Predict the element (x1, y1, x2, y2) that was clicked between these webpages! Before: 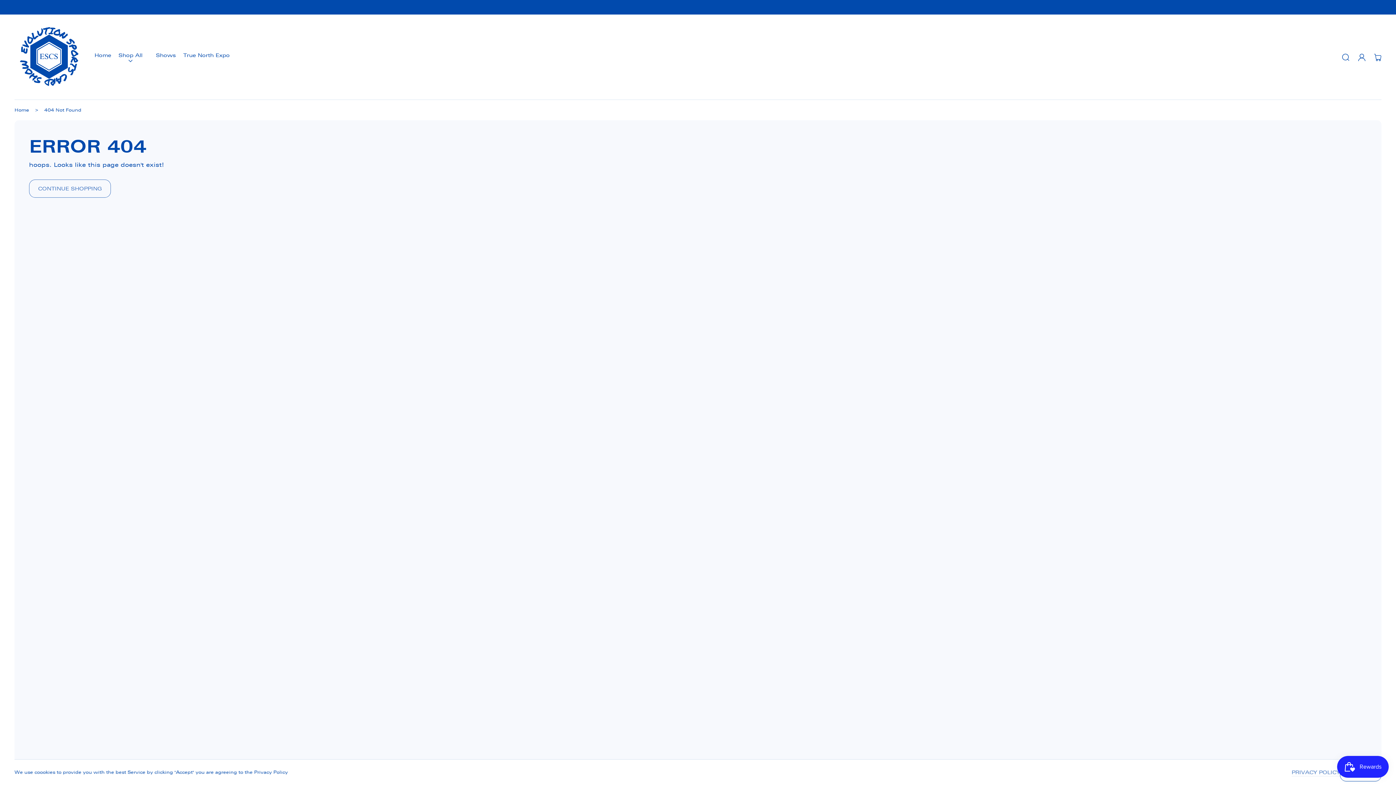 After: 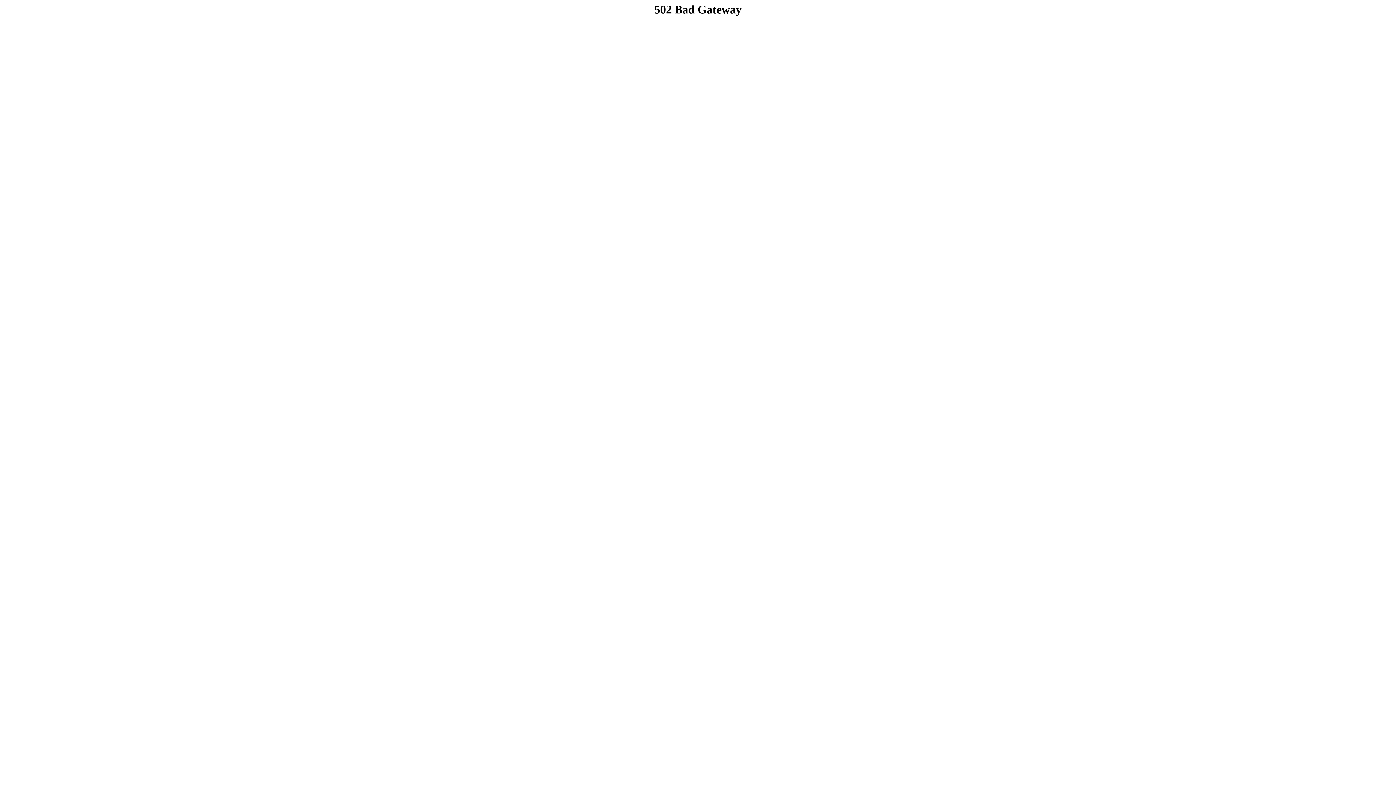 Action: label: True North Expo bbox: (179, 49, 233, 61)